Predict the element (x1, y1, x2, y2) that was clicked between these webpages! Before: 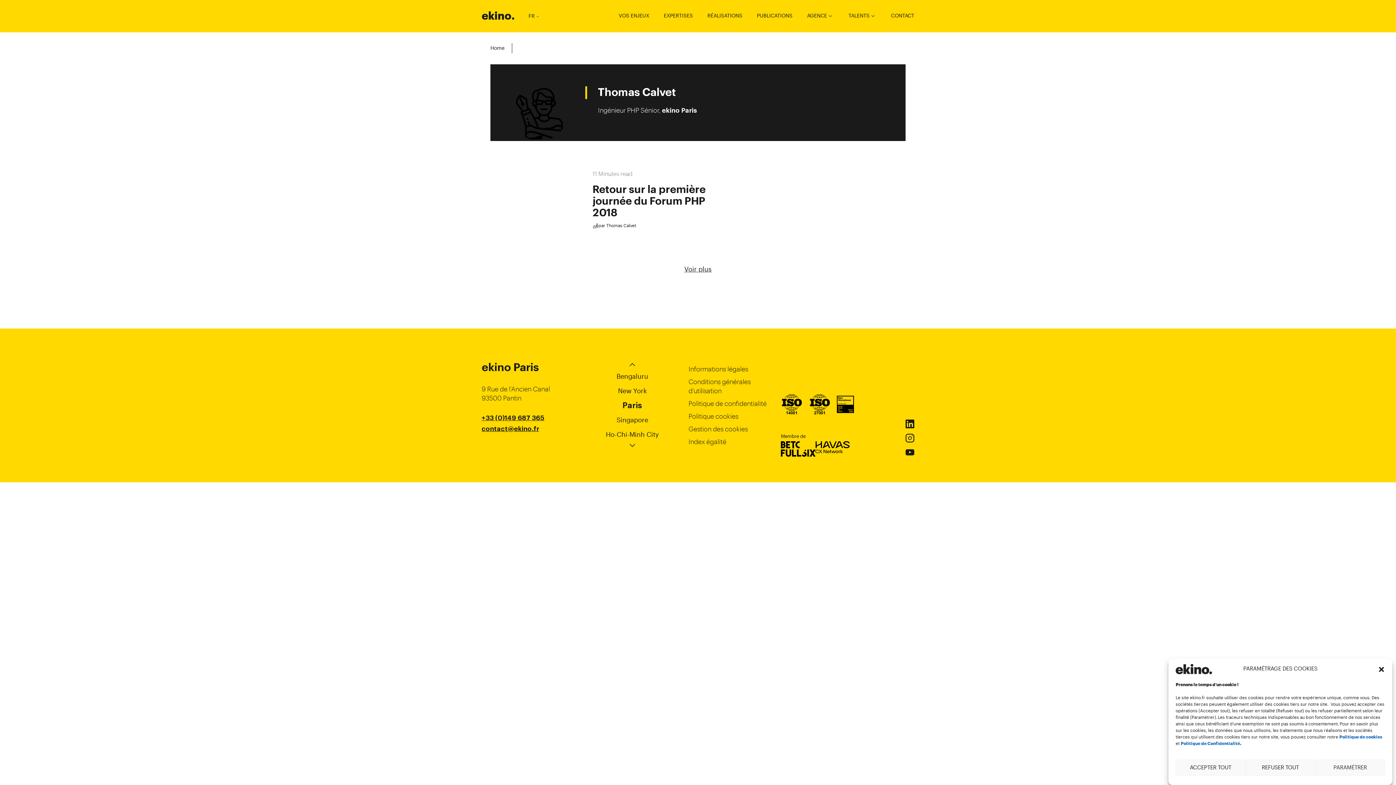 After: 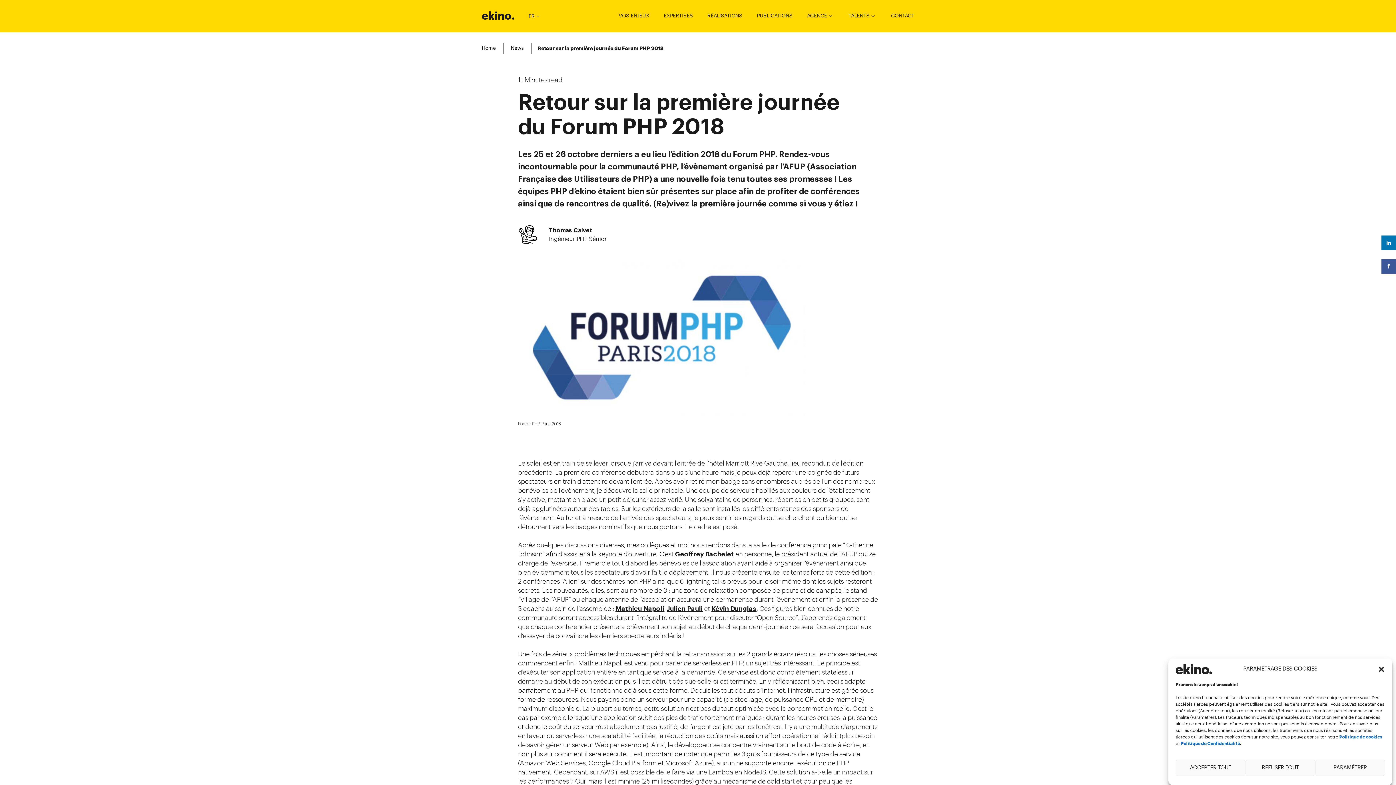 Action: bbox: (488, 170, 592, 242)